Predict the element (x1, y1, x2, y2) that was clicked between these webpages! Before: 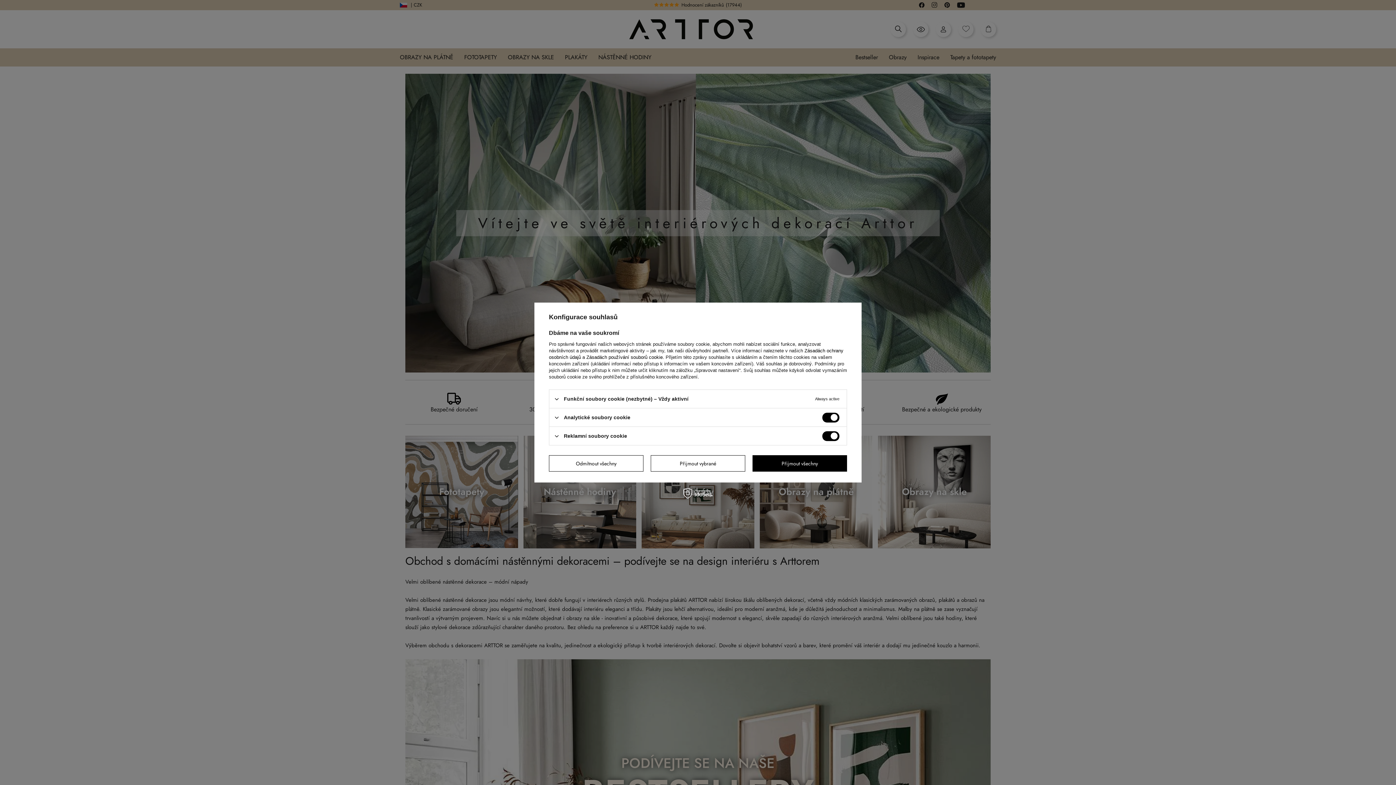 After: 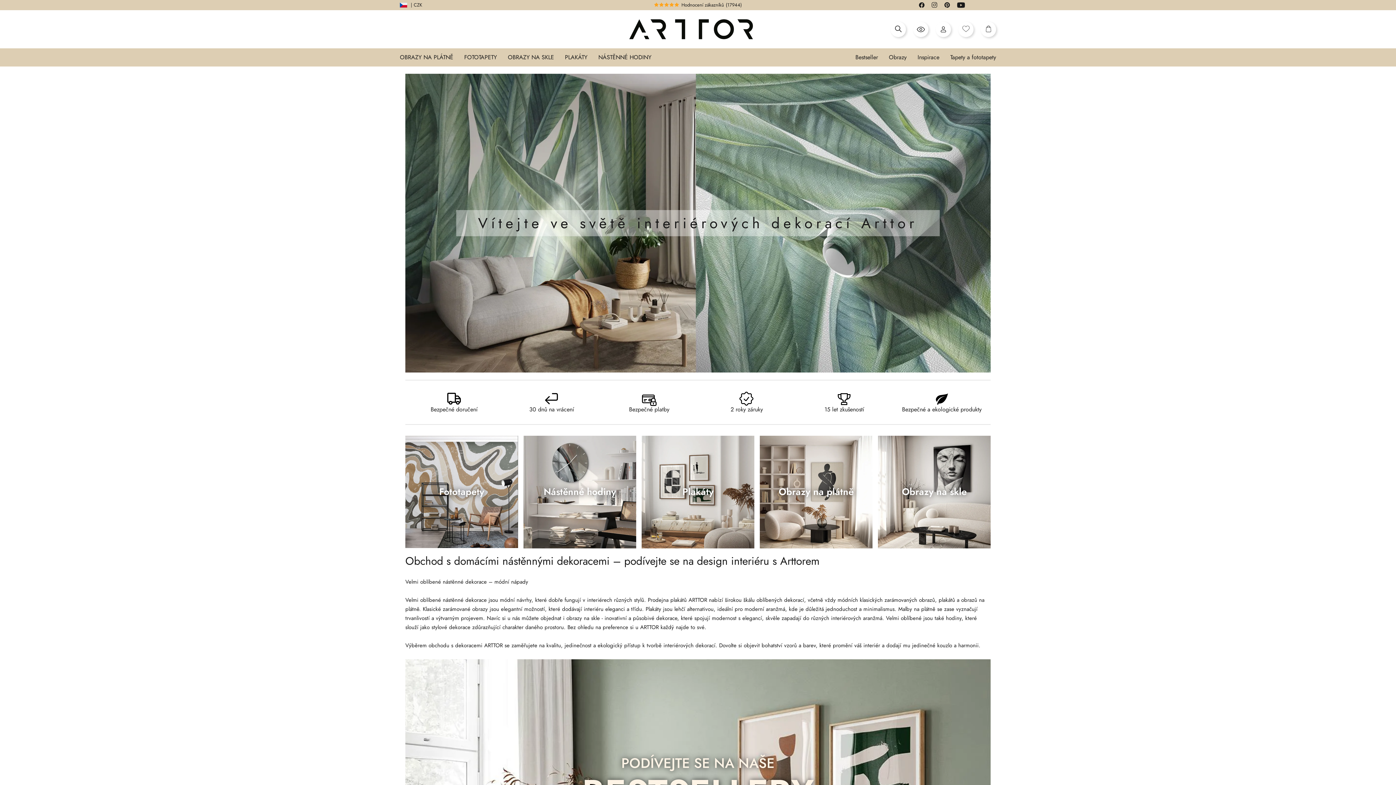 Action: label: Odmítnout všechny bbox: (549, 455, 643, 471)